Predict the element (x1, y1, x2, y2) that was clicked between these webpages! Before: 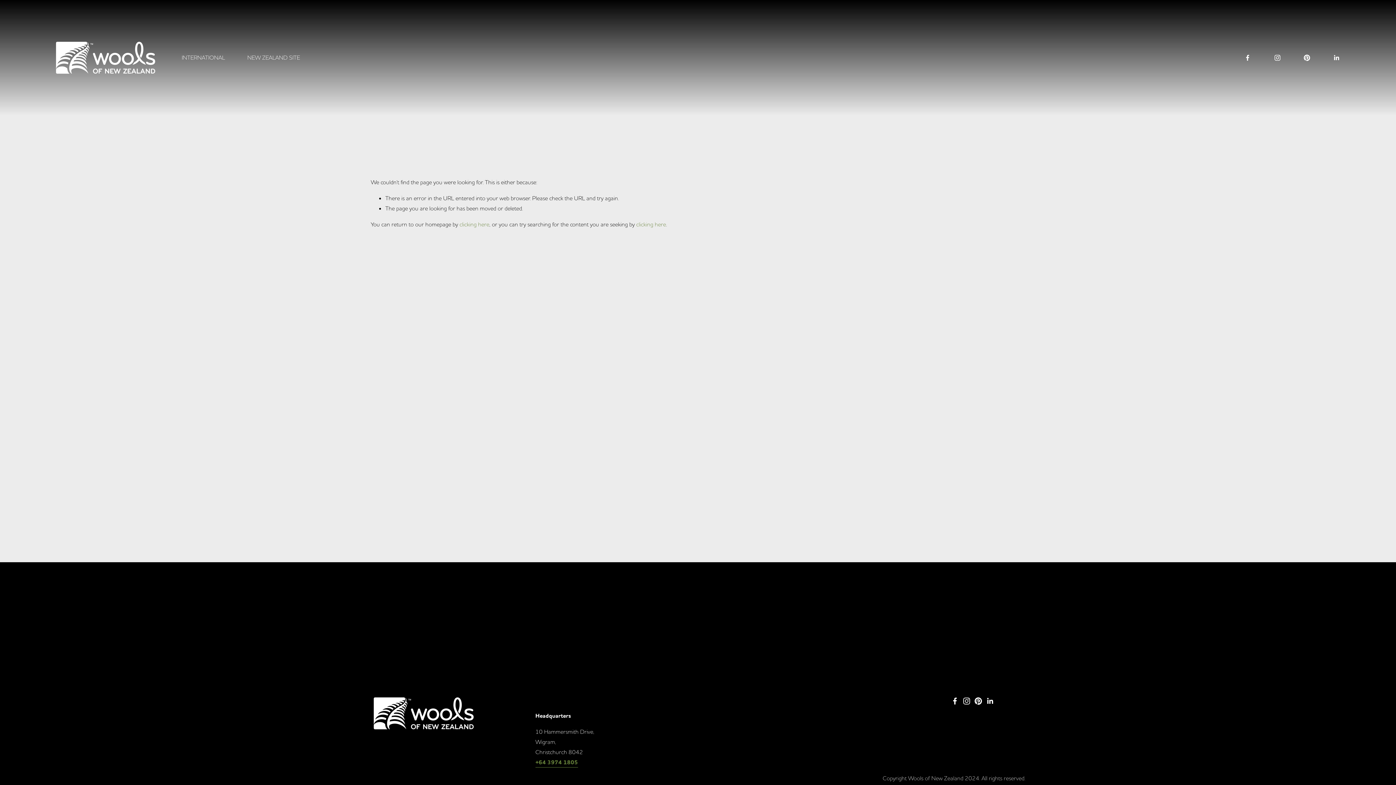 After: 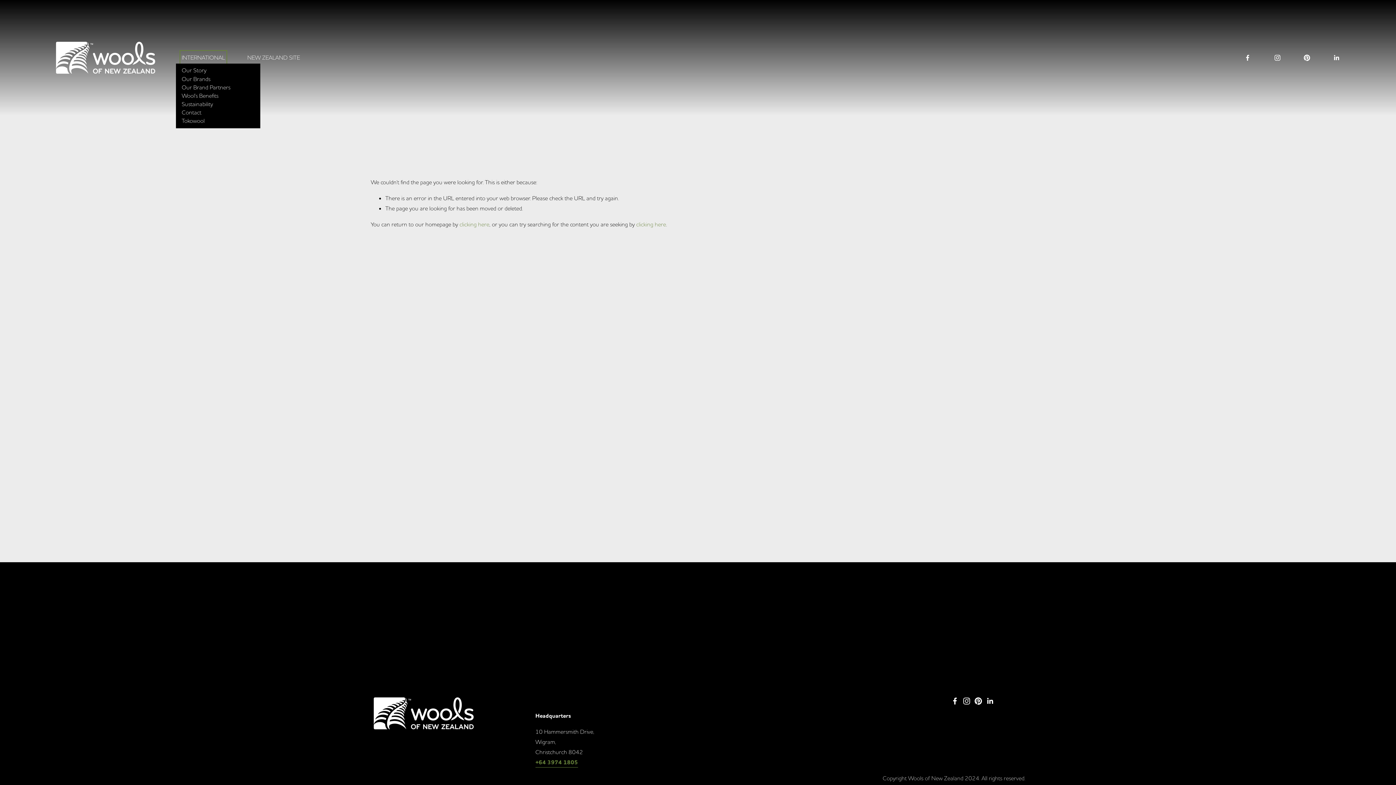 Action: bbox: (181, 52, 225, 63) label: folder dropdown